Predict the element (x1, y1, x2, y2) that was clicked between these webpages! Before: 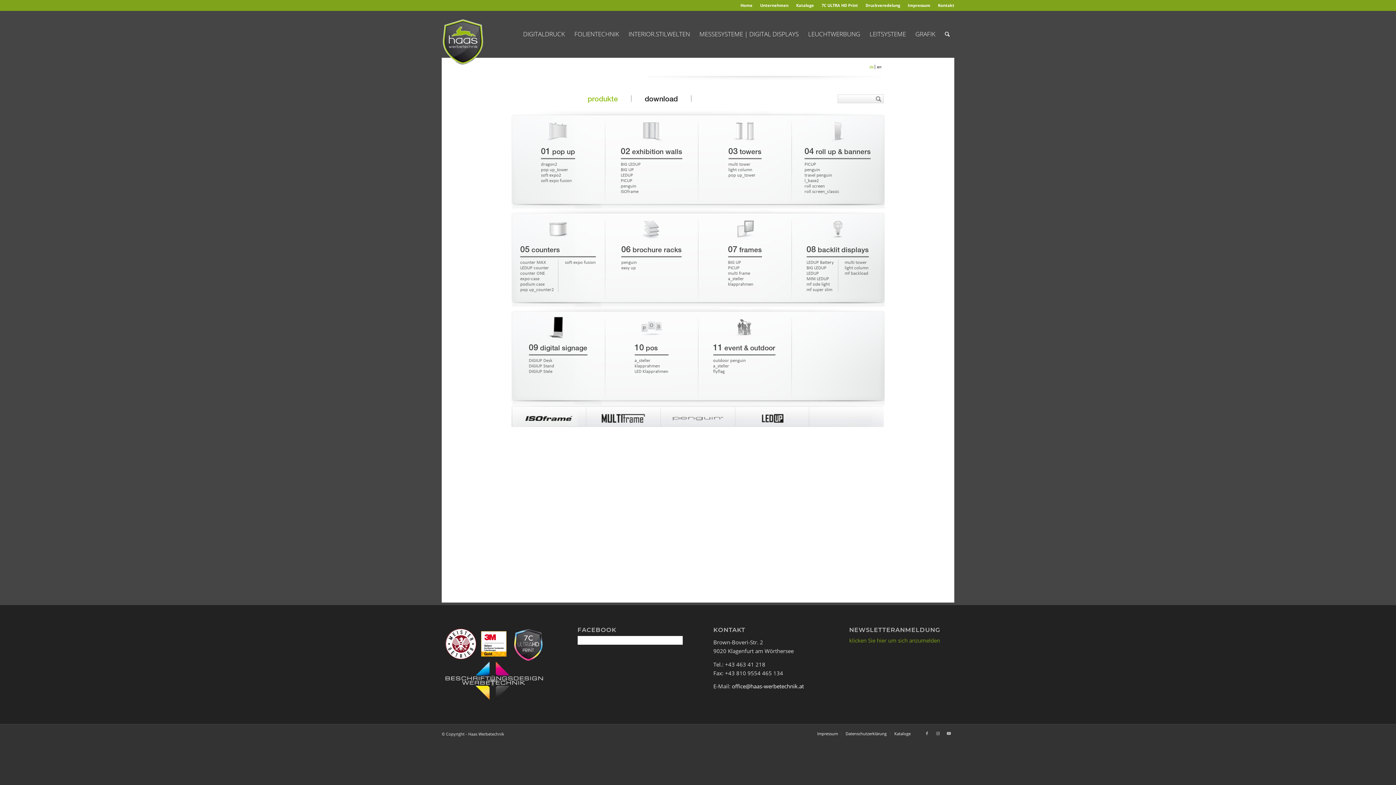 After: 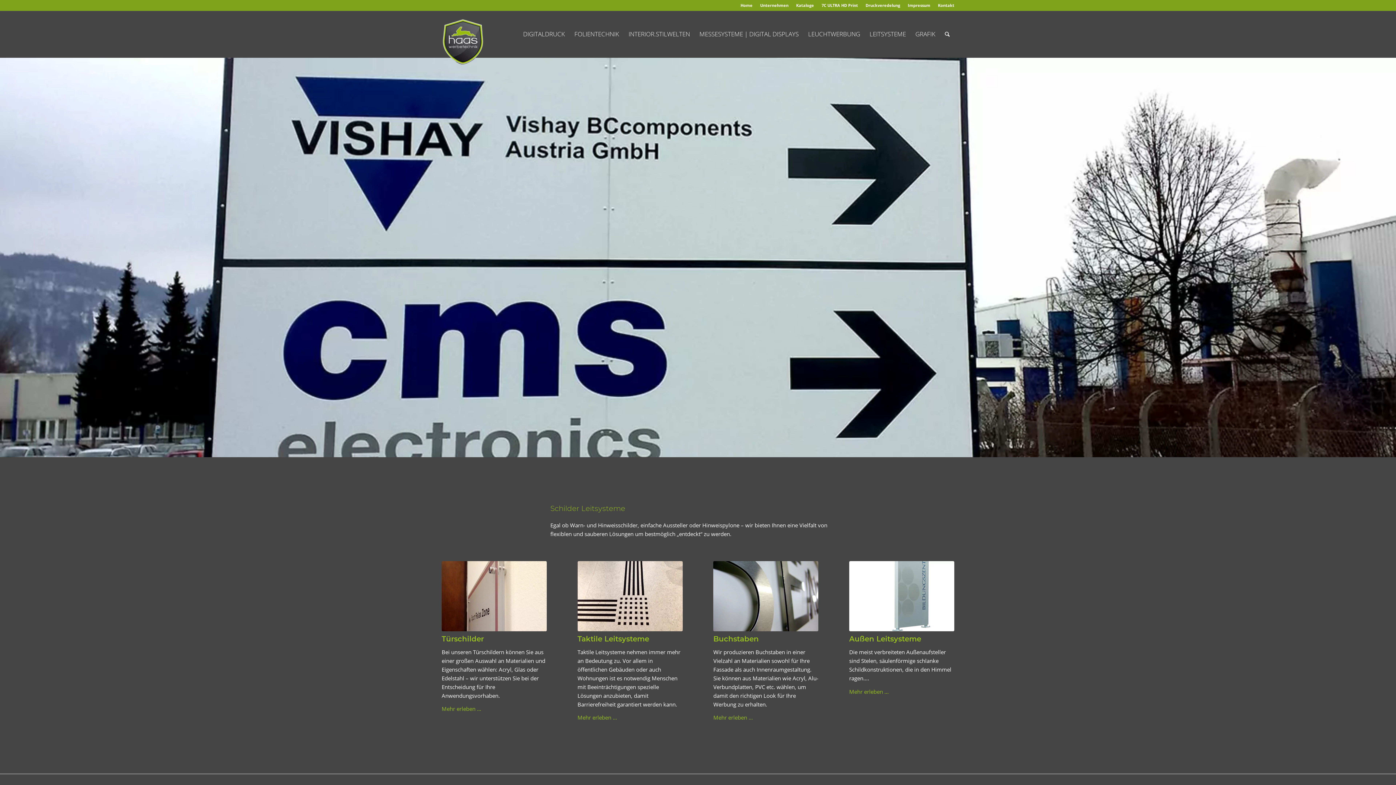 Action: bbox: (865, 10, 910, 57) label: LEITSYSTEME